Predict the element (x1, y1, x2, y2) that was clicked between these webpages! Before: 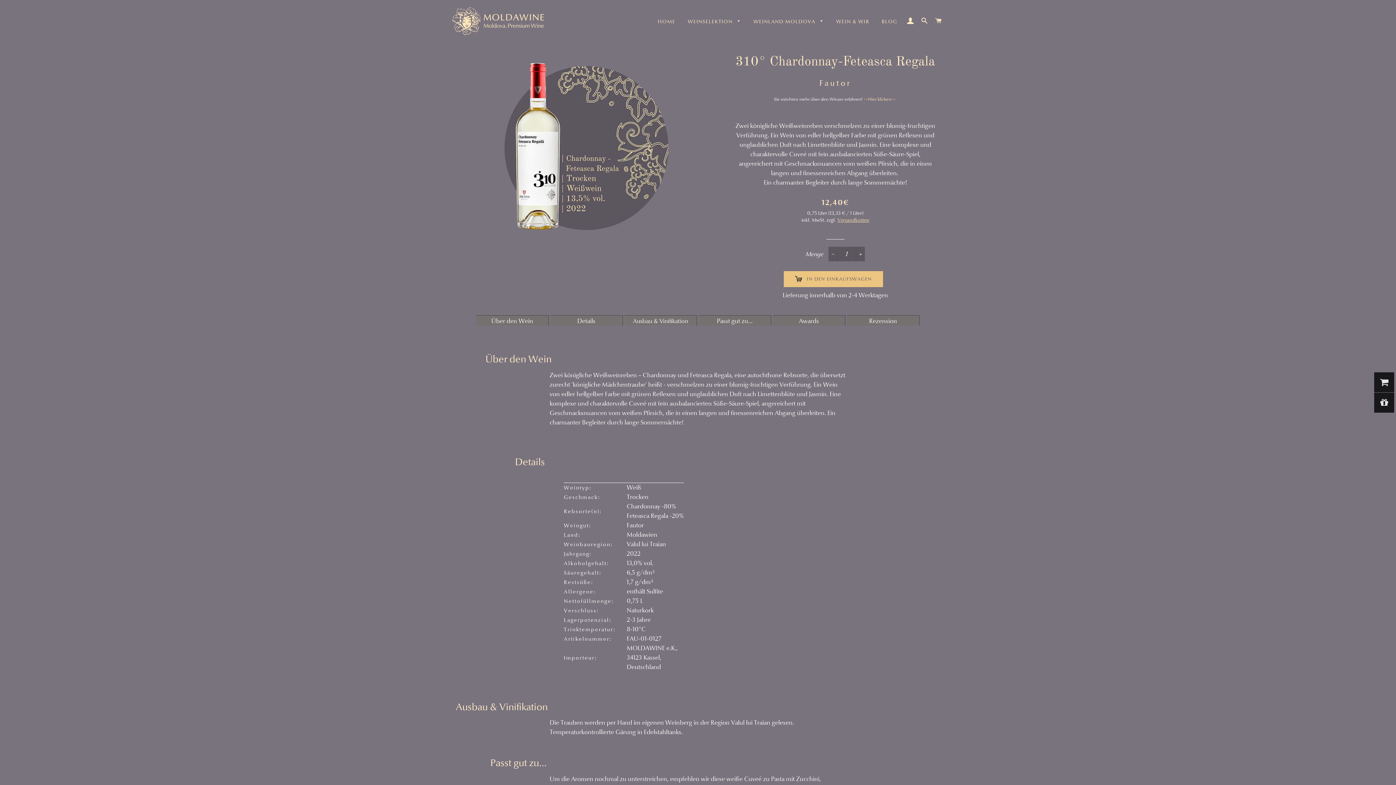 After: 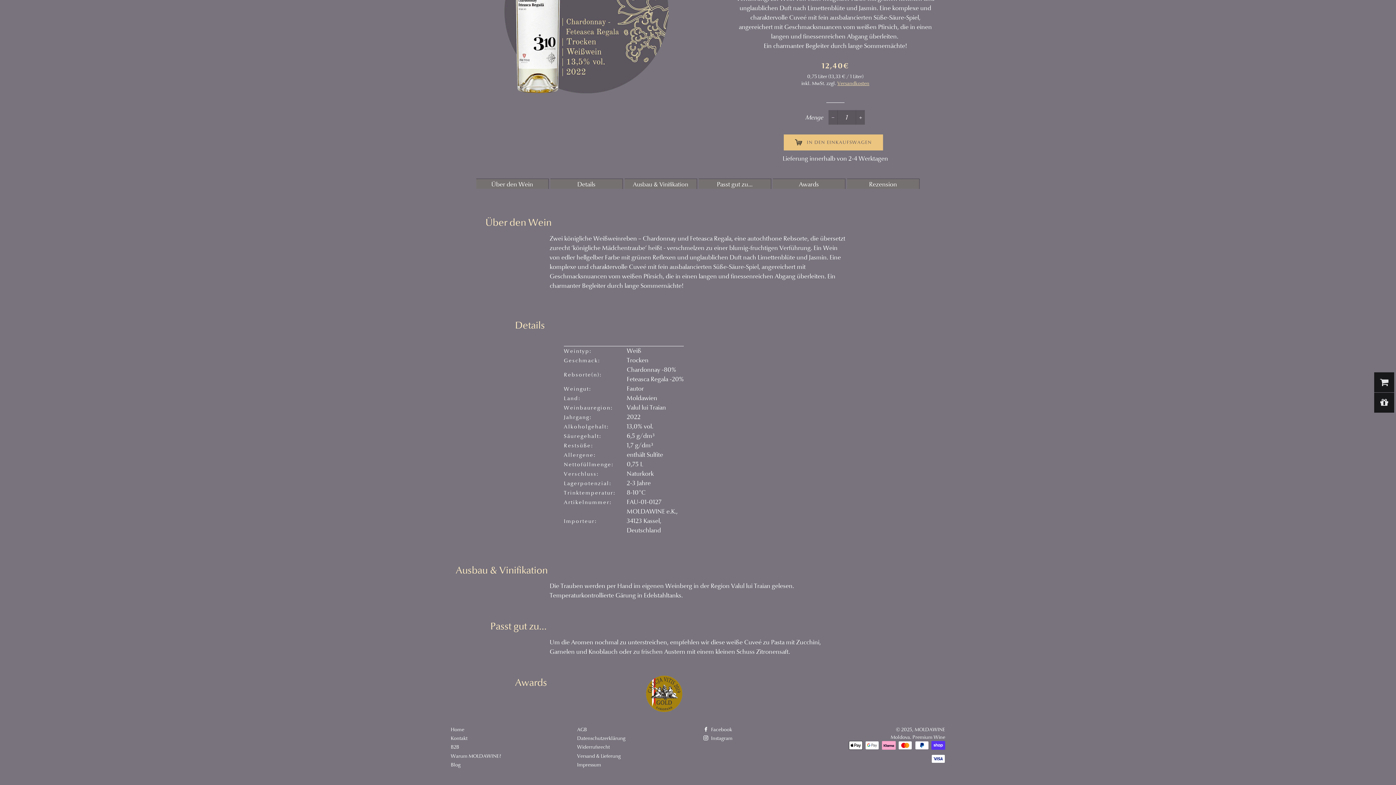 Action: bbox: (698, 315, 771, 325) label: Passt gut zu...